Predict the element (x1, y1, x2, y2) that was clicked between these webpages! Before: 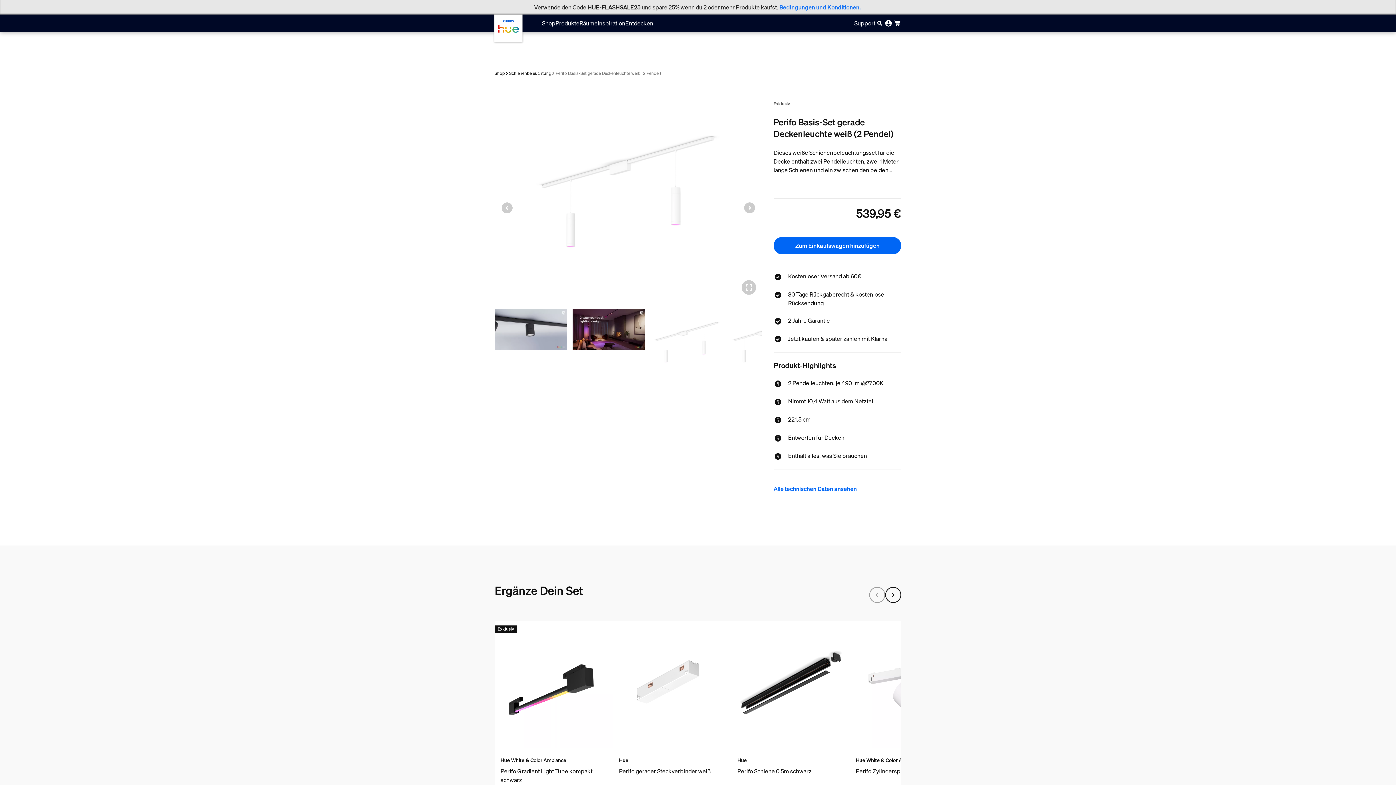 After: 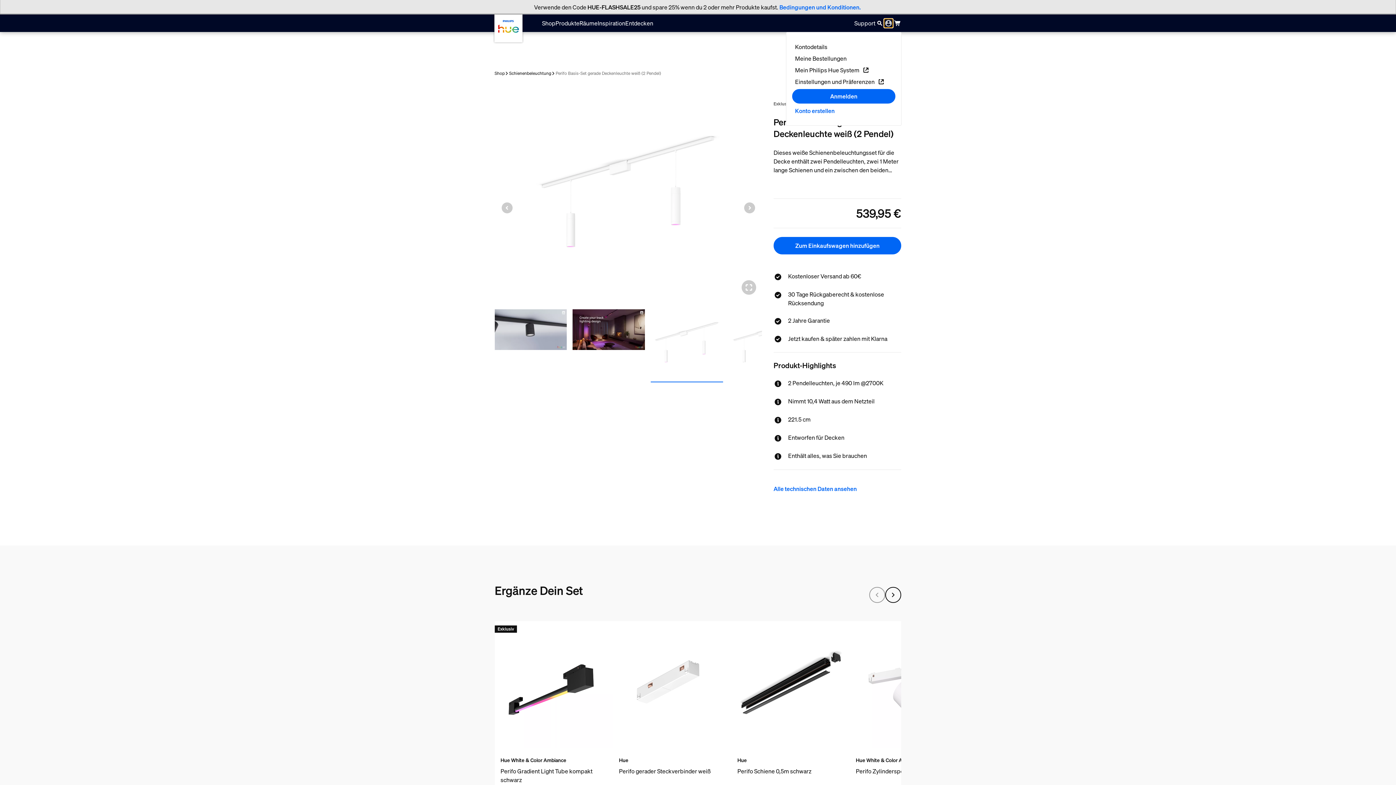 Action: bbox: (884, 18, 893, 27)